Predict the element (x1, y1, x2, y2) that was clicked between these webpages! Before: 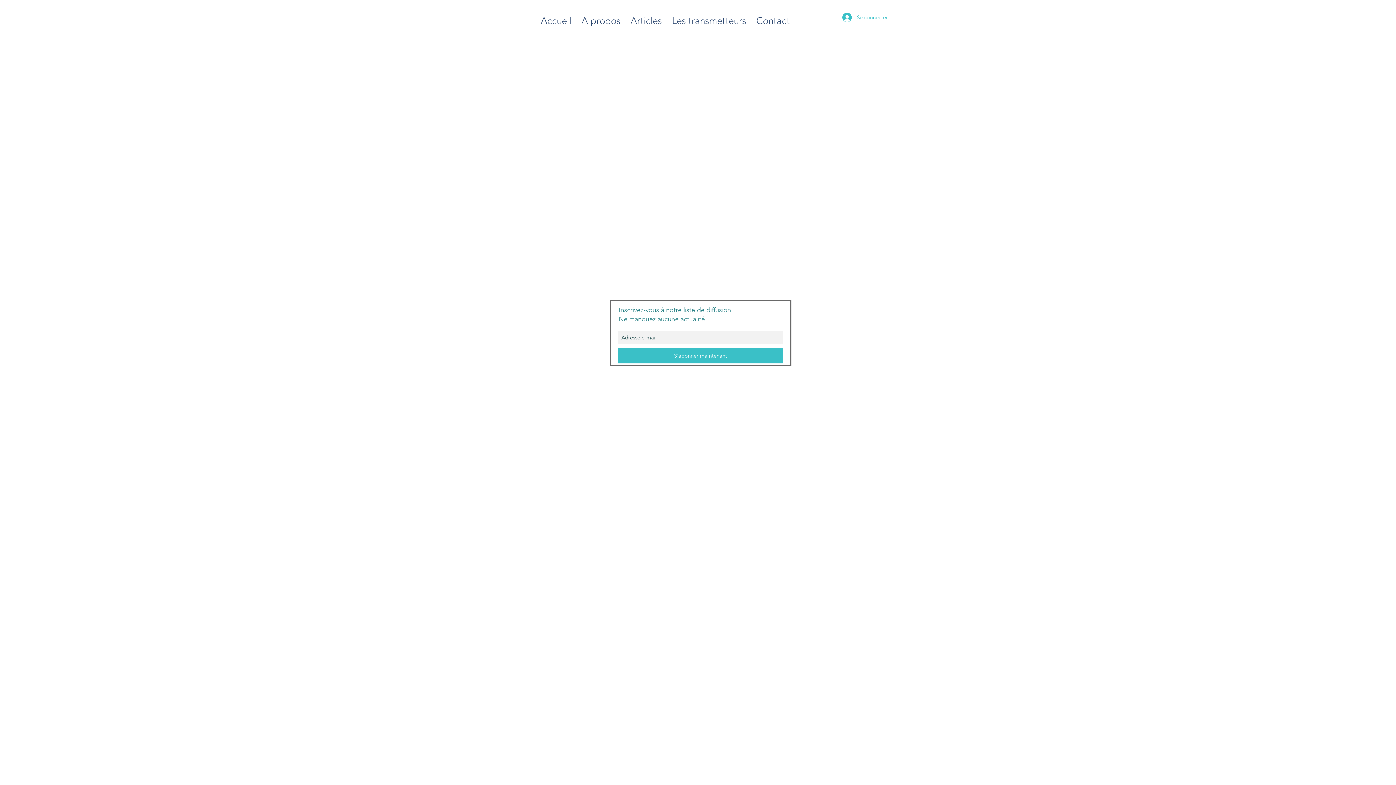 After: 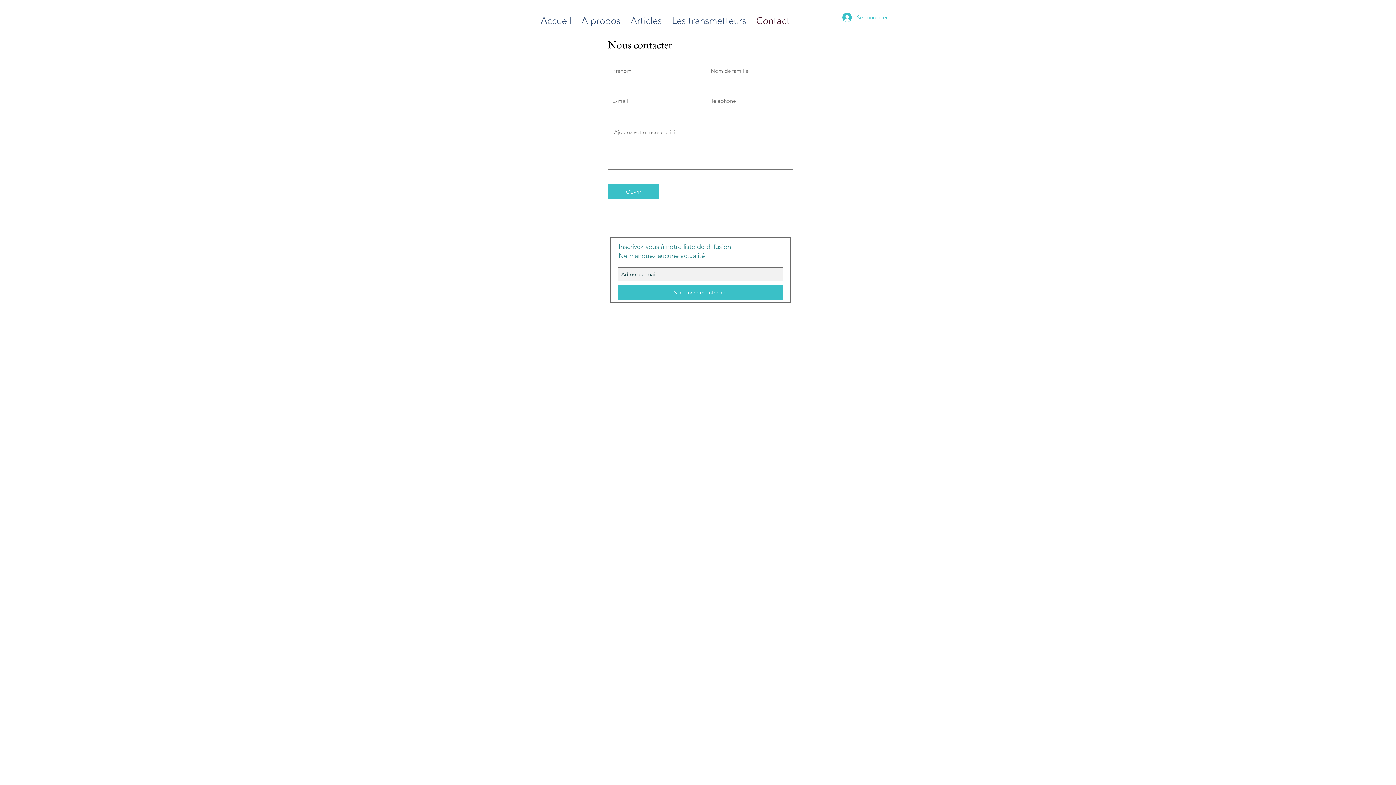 Action: bbox: (751, 14, 795, 27) label: Contact